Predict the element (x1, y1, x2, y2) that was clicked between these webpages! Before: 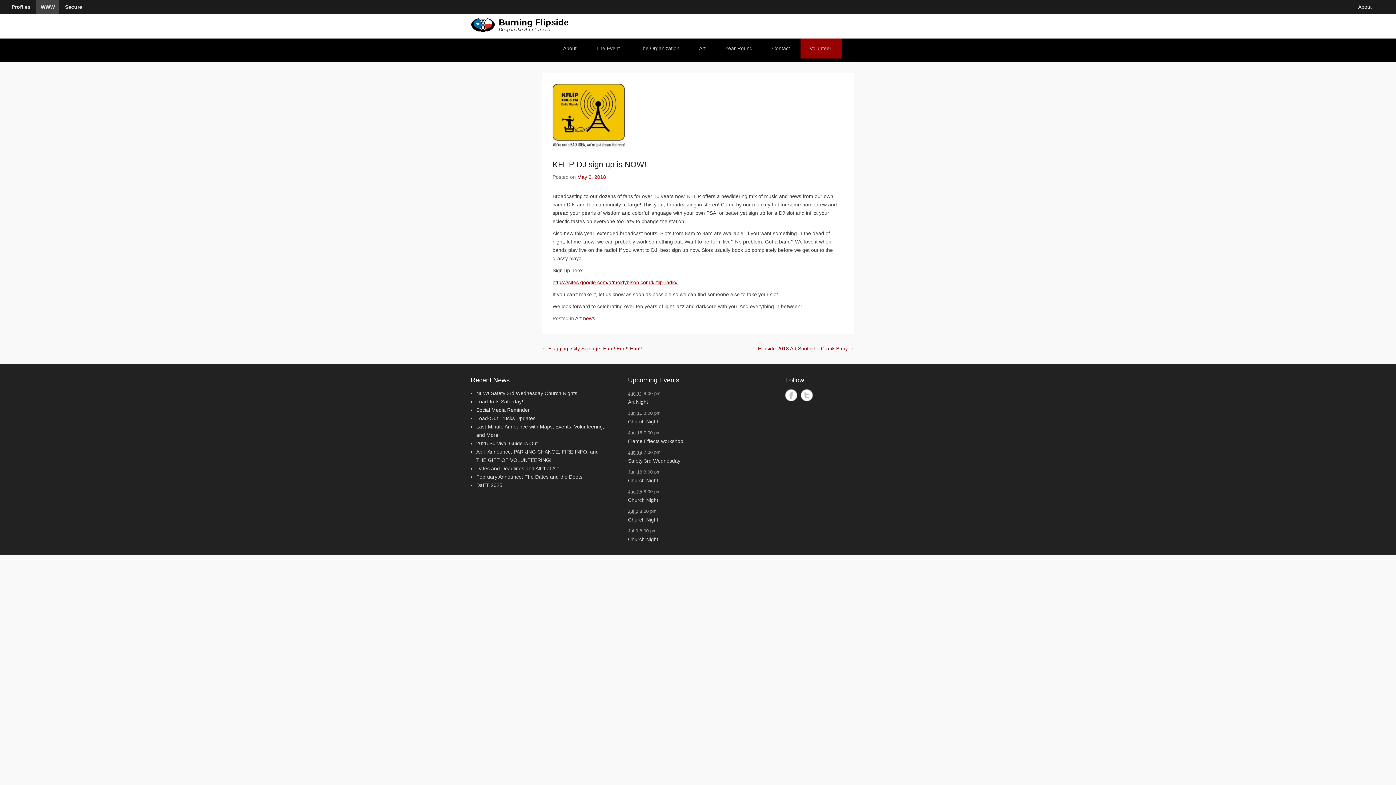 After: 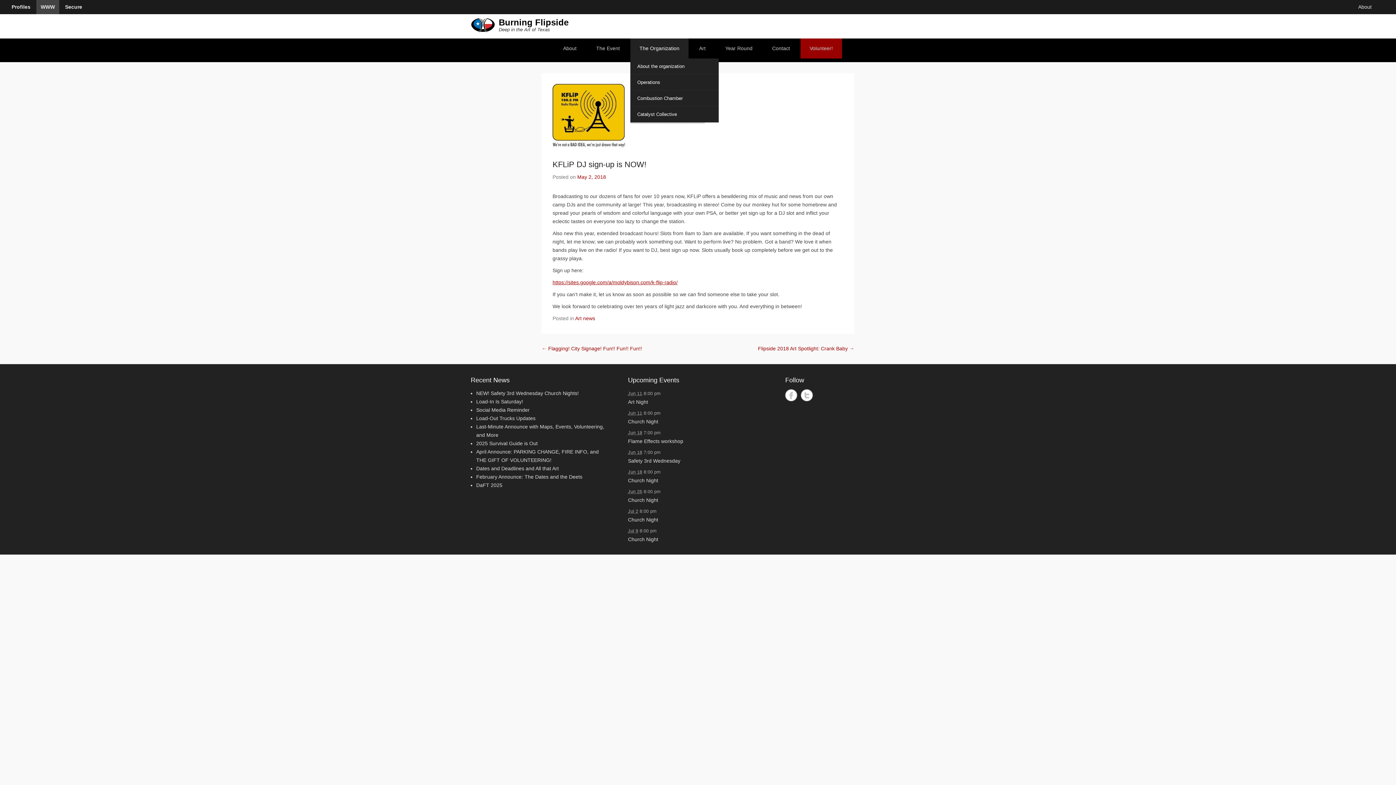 Action: label: The Organization bbox: (630, 38, 688, 58)